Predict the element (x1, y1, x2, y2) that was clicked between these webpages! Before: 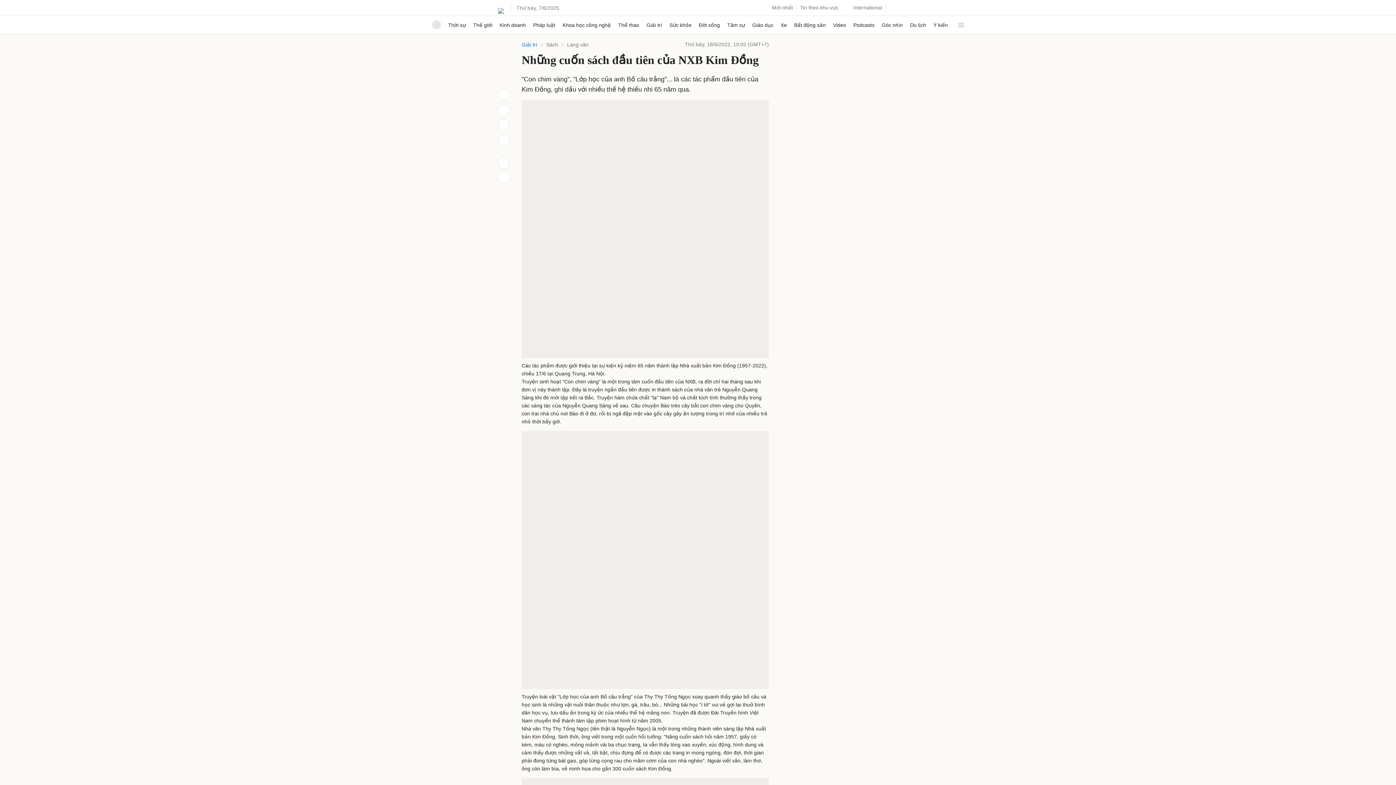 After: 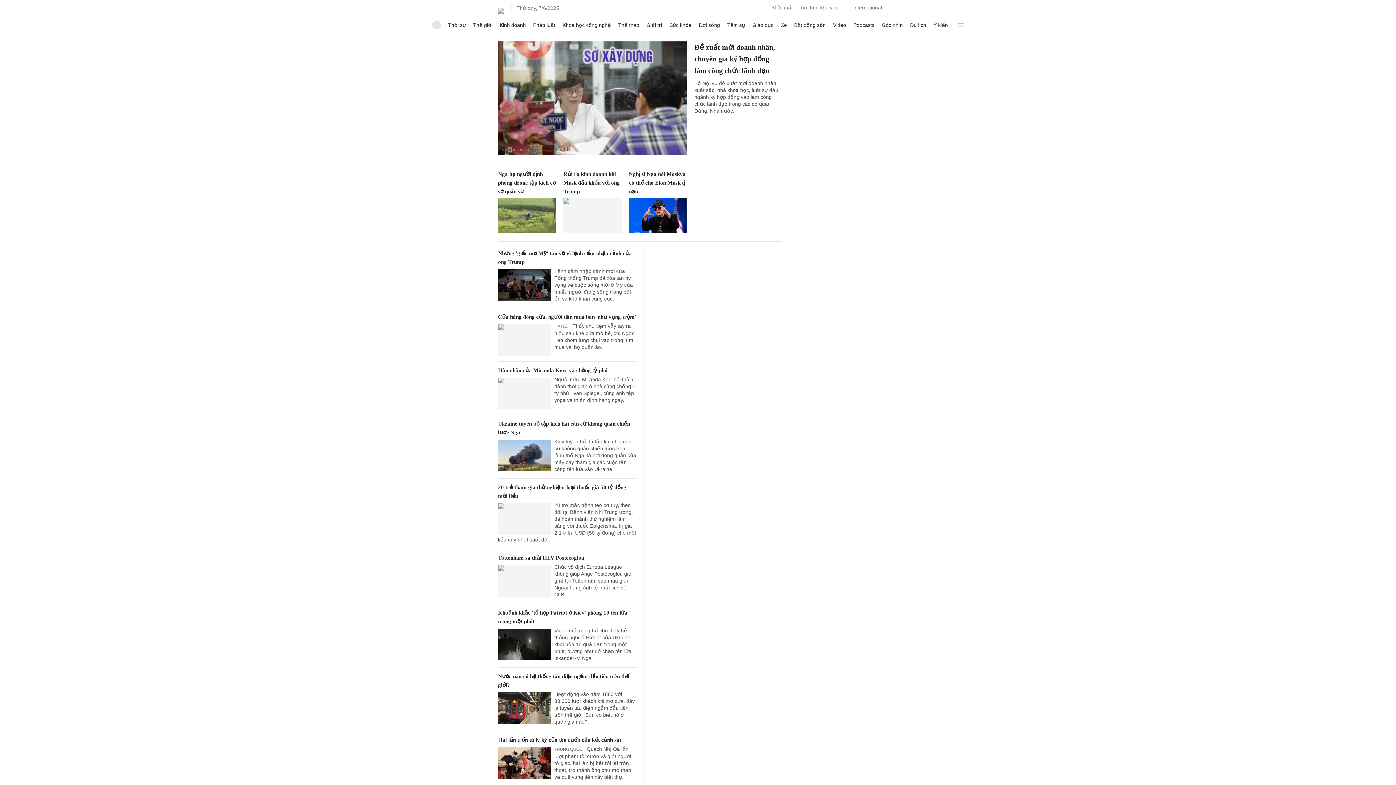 Action: bbox: (432, 20, 440, 29)